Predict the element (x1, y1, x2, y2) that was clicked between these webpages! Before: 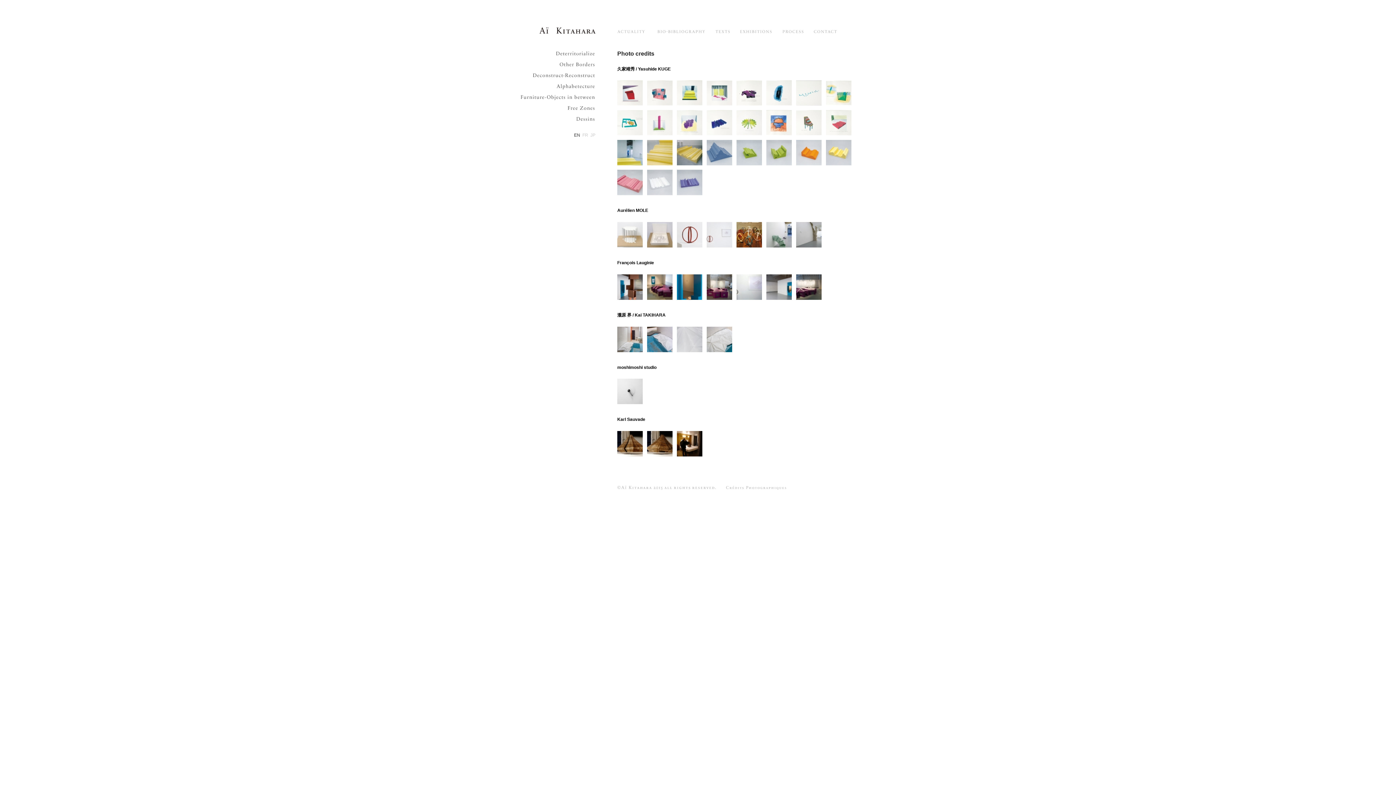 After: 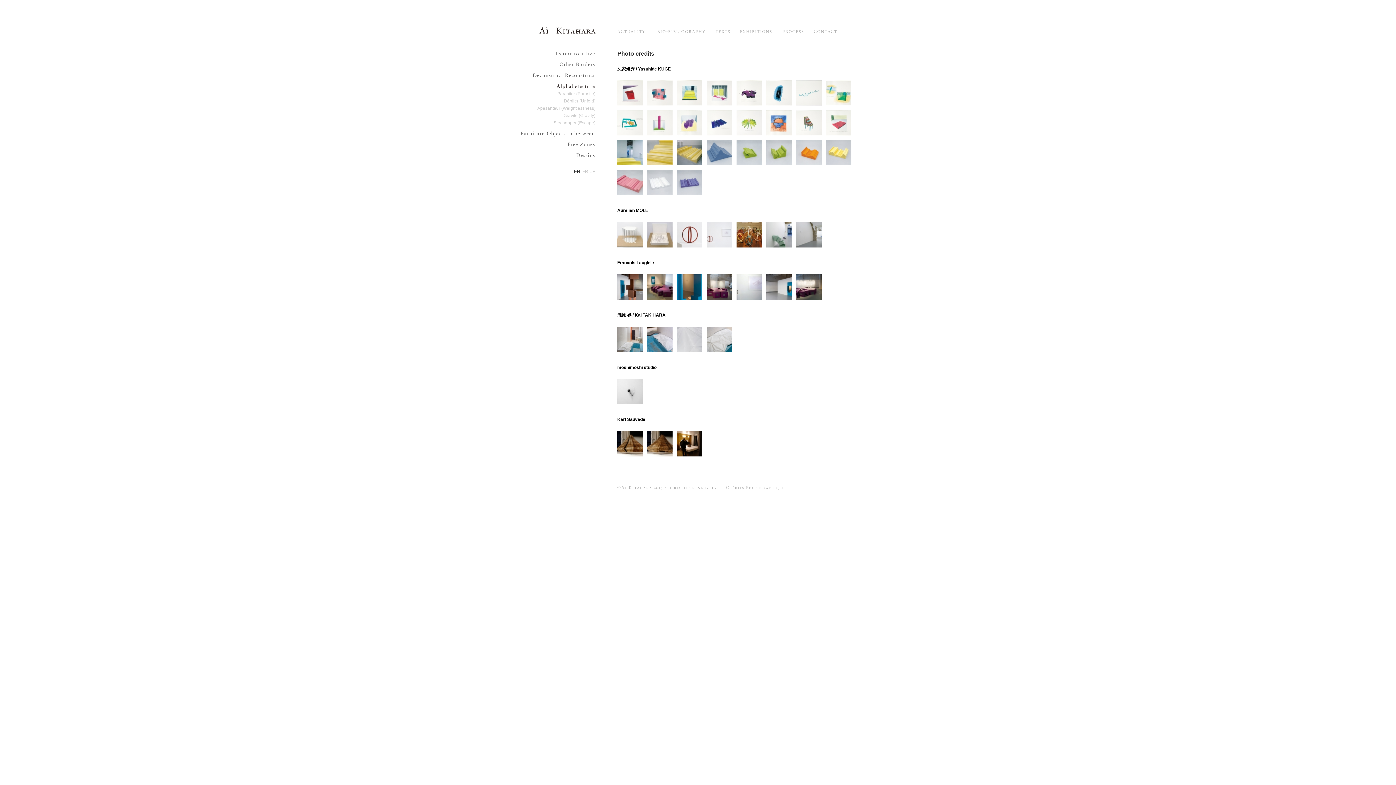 Action: bbox: (517, 83, 595, 90) label: Alphabetecture